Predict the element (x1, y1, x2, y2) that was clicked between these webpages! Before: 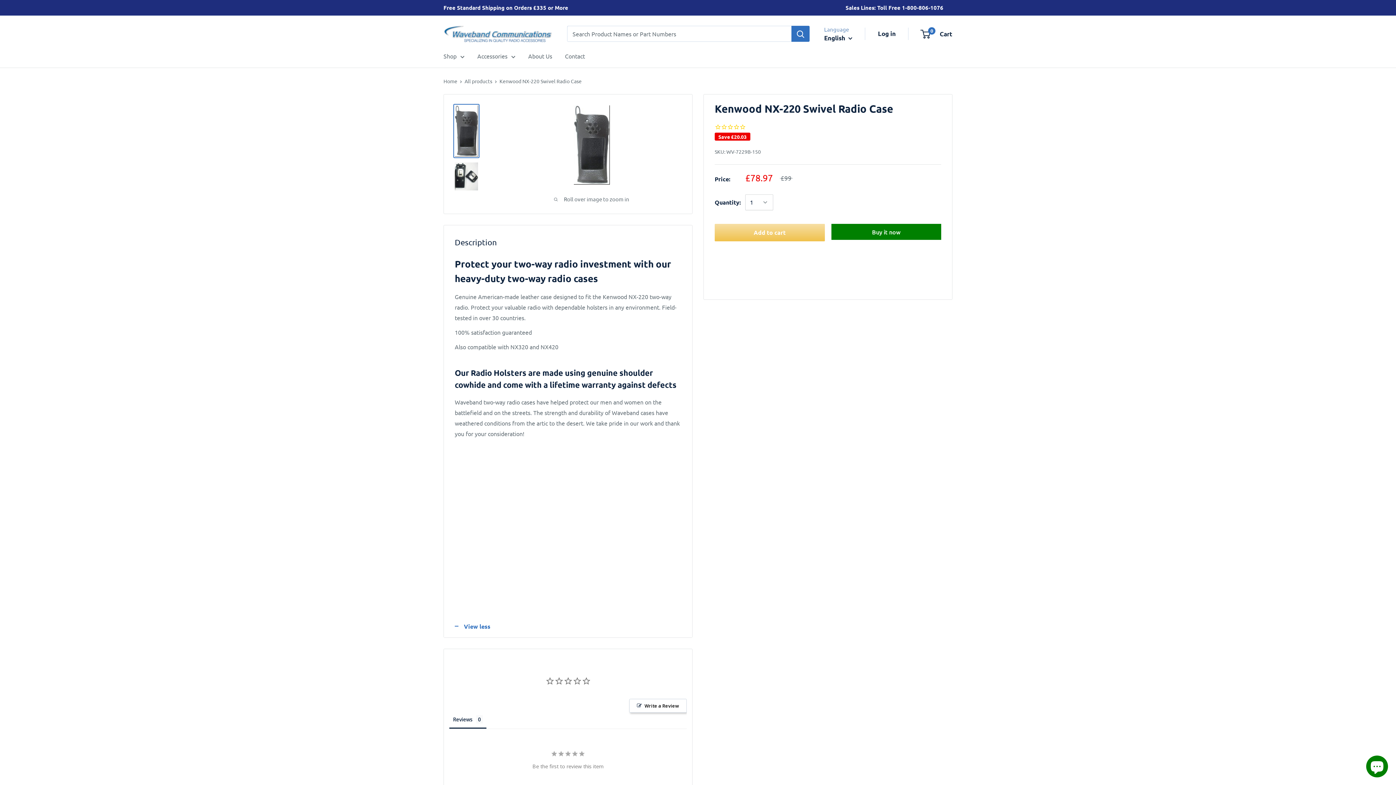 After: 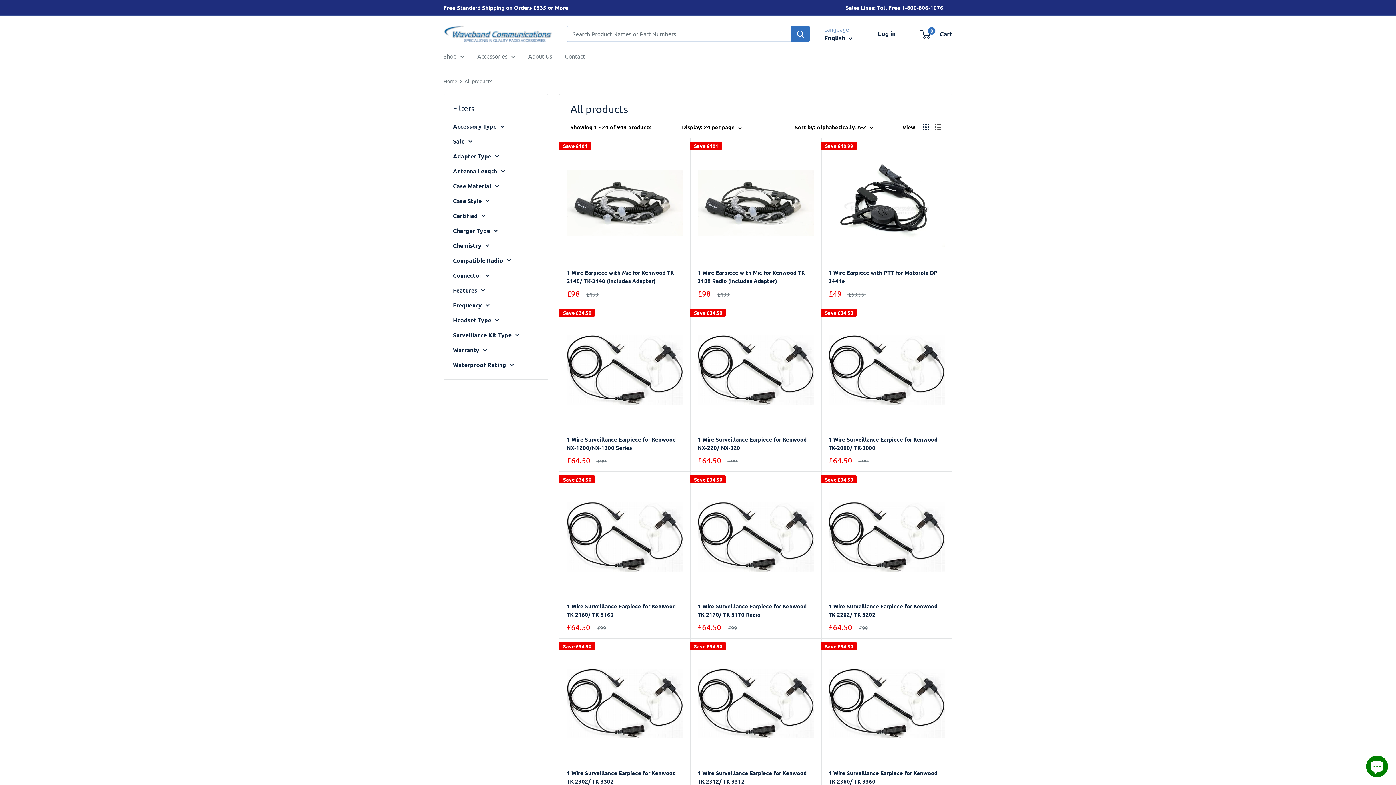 Action: label: All products bbox: (464, 77, 492, 84)